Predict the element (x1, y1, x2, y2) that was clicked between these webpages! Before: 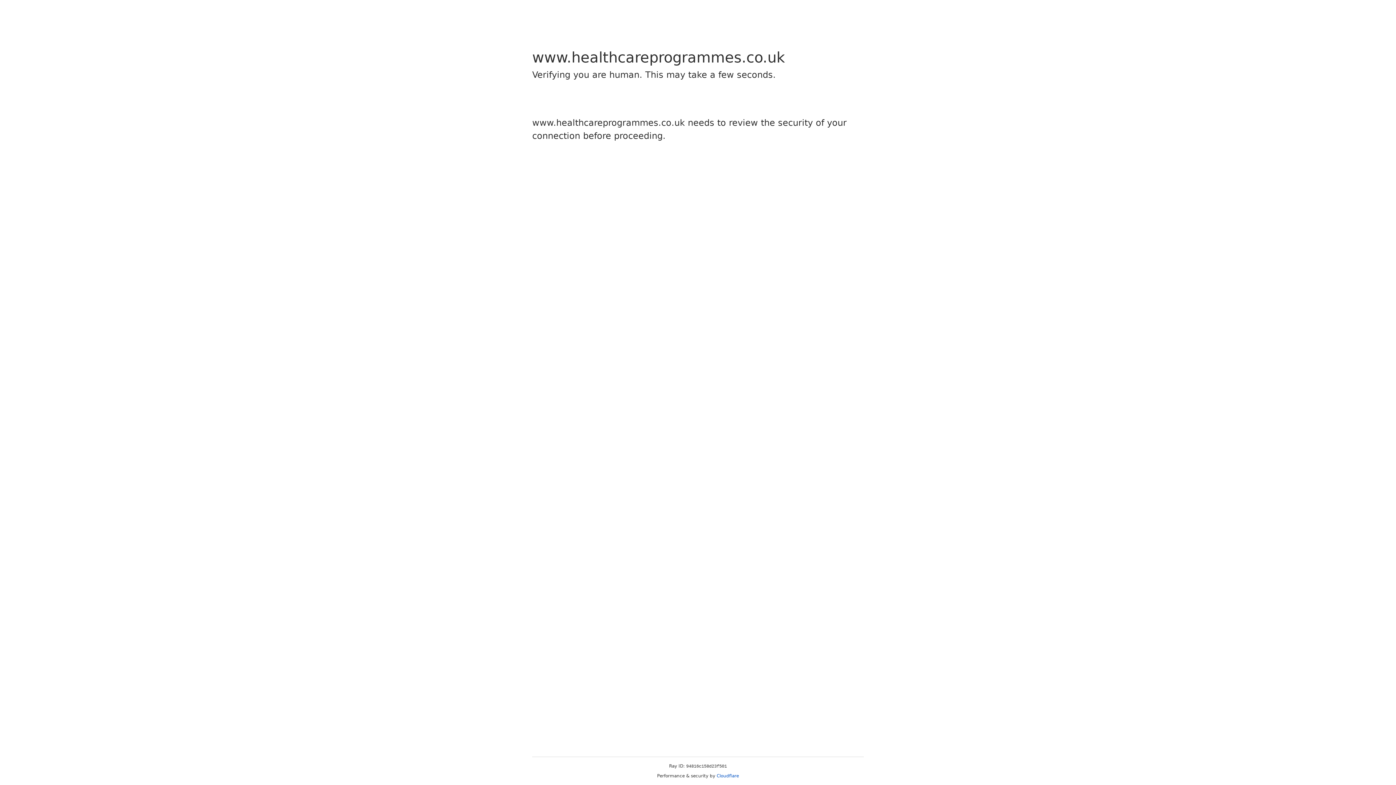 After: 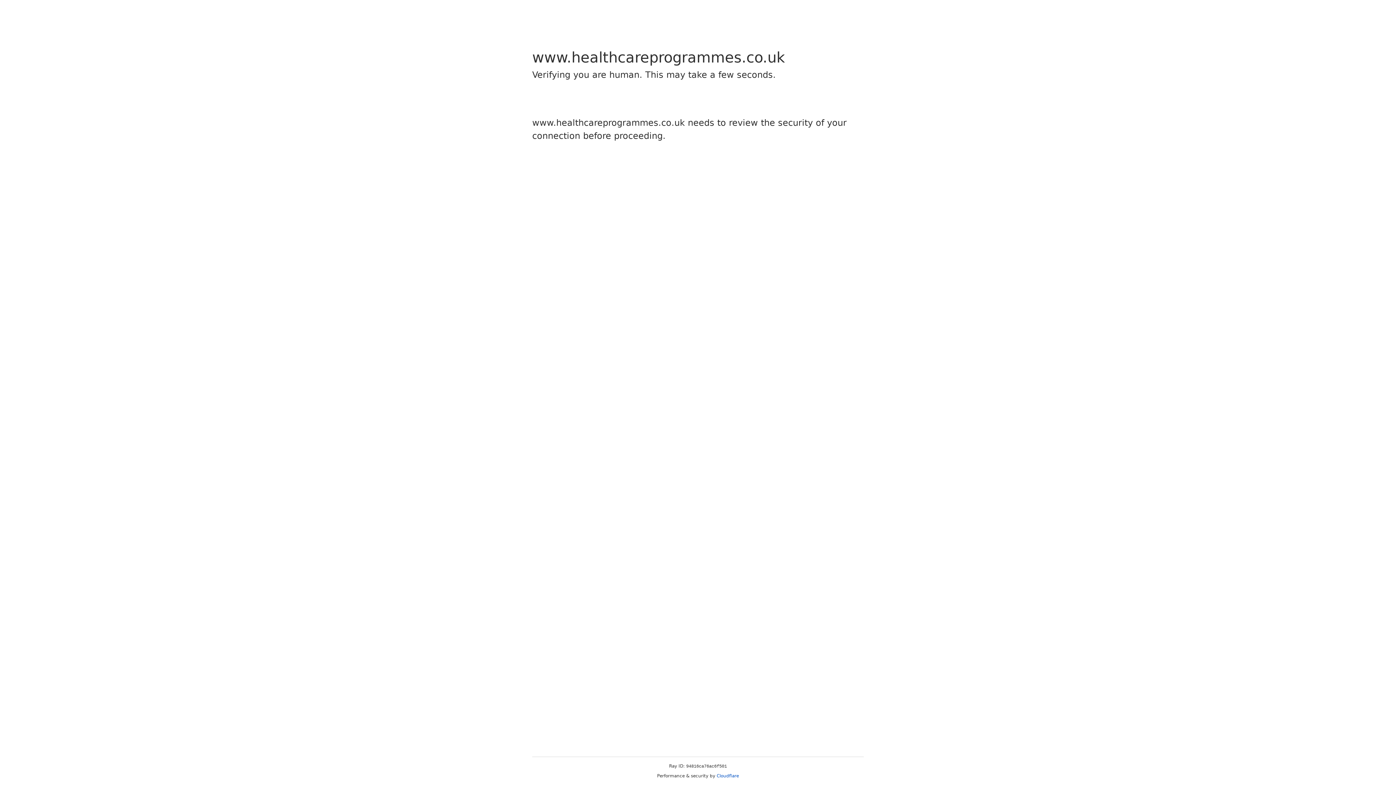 Action: bbox: (716, 773, 739, 778) label: Cloudflare